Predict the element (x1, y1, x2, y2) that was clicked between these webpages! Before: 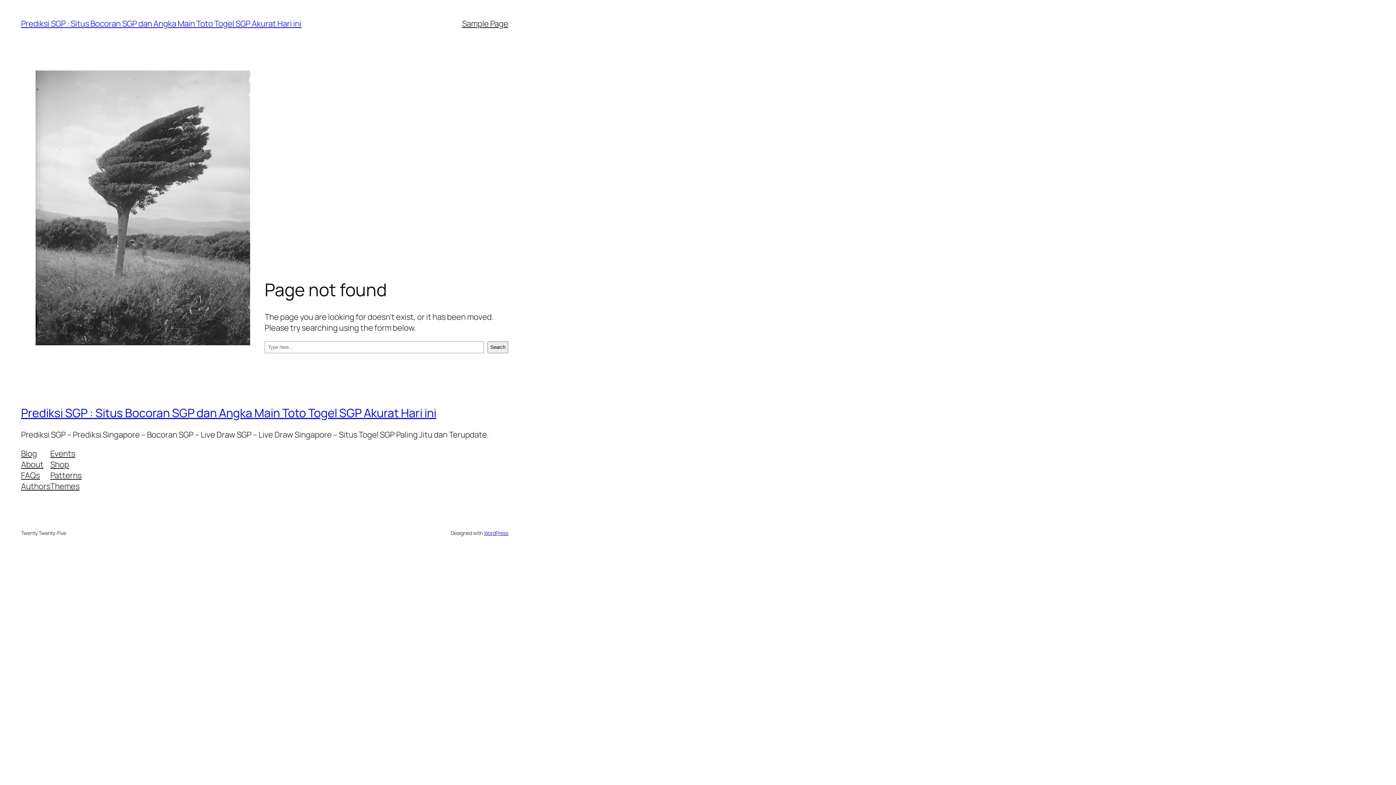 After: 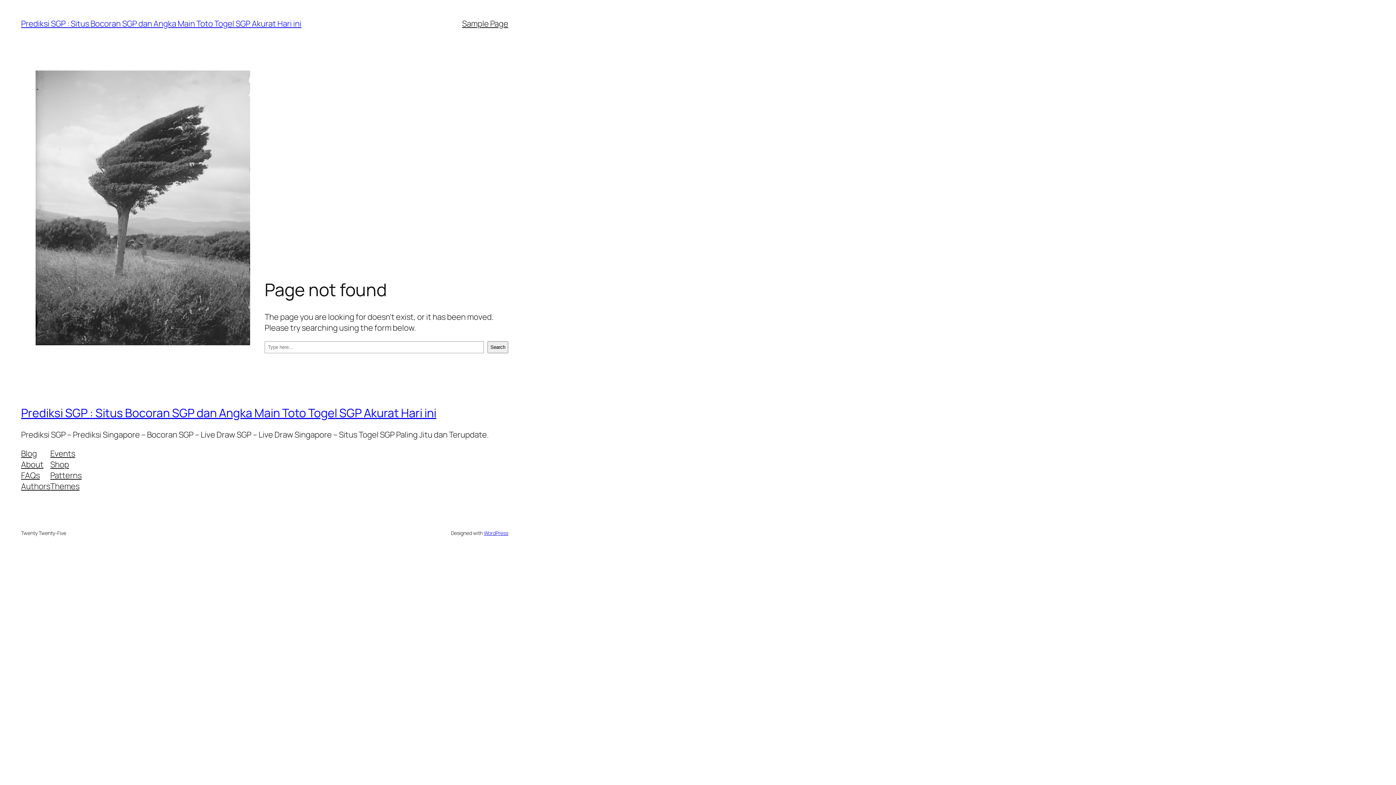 Action: label: Themes bbox: (50, 480, 79, 491)